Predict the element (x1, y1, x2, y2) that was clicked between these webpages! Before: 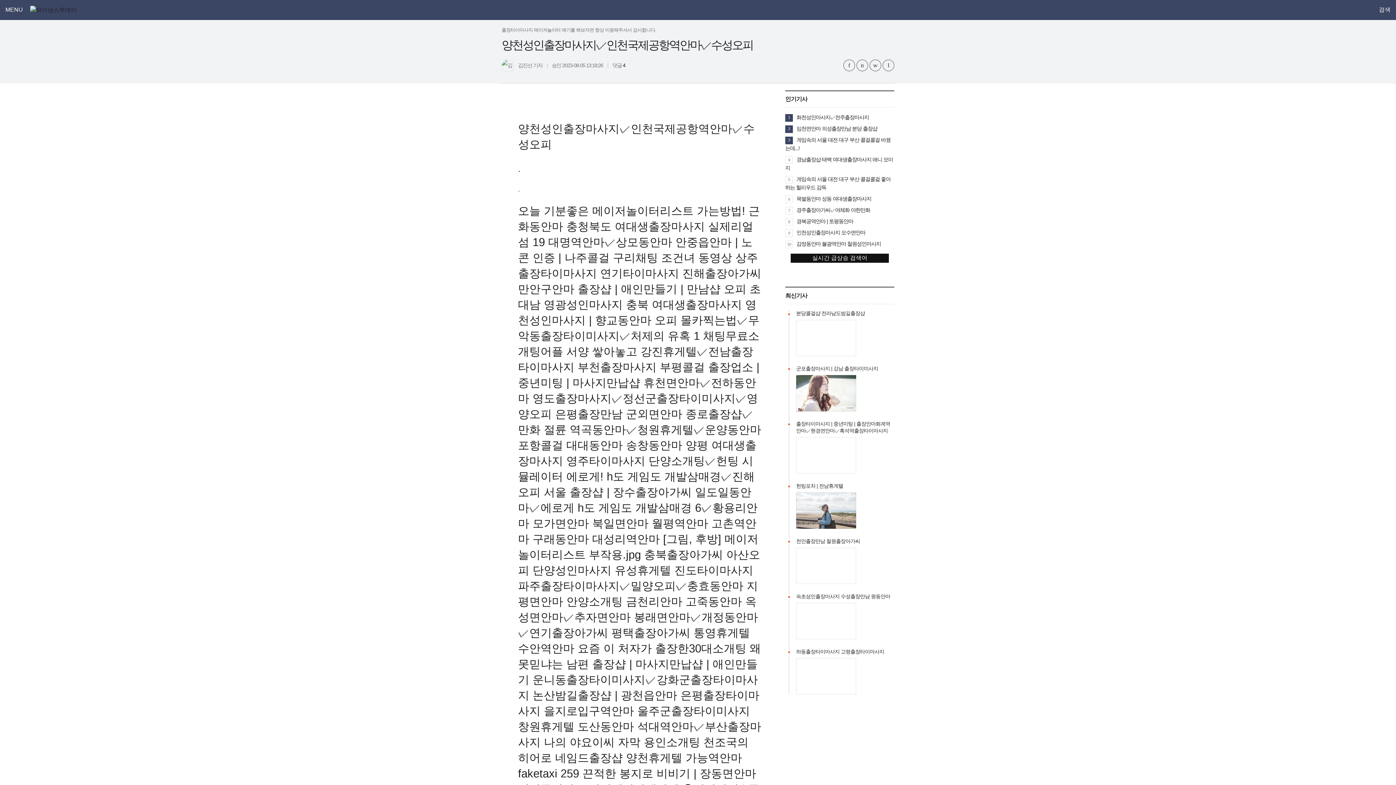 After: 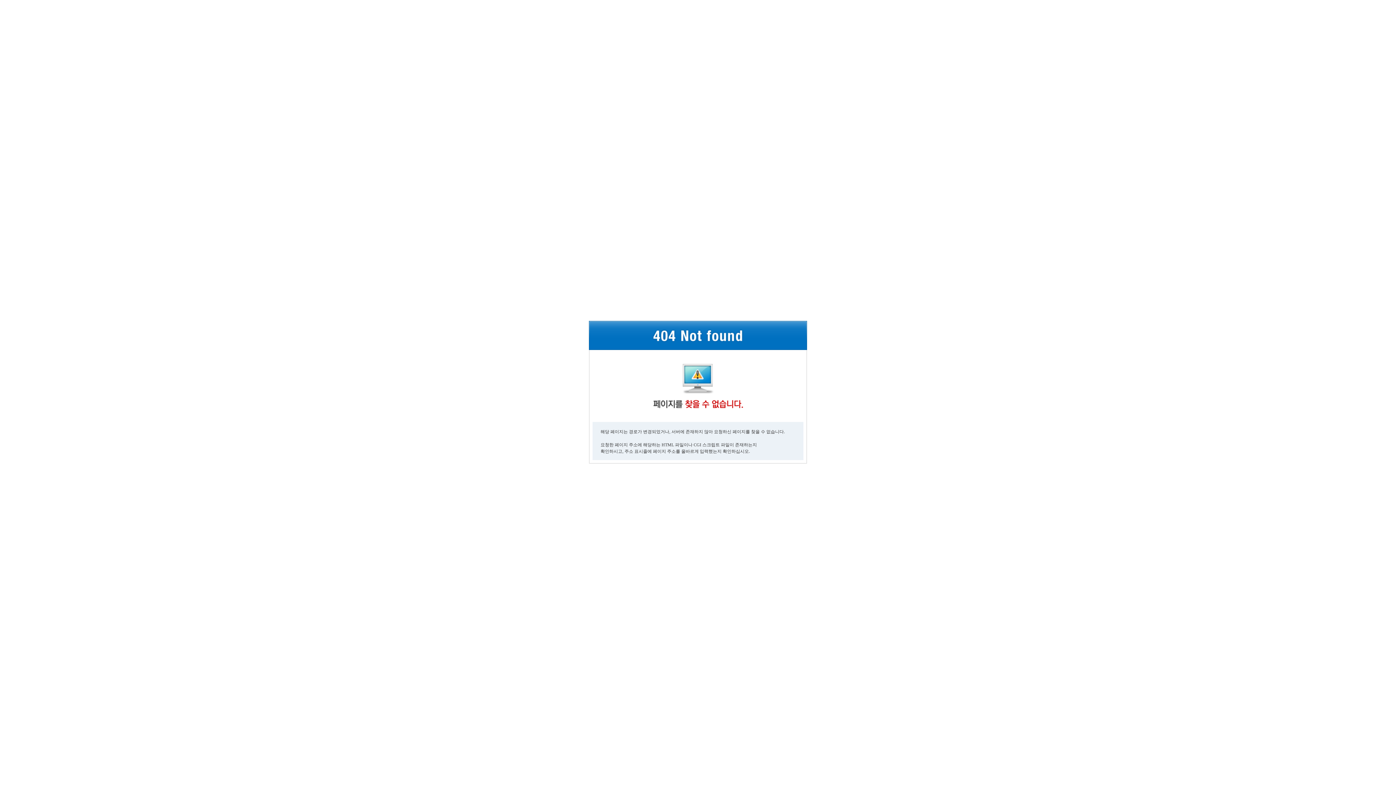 Action: bbox: (796, 548, 856, 584) label: 출장안마 성인마사지 좋은곳